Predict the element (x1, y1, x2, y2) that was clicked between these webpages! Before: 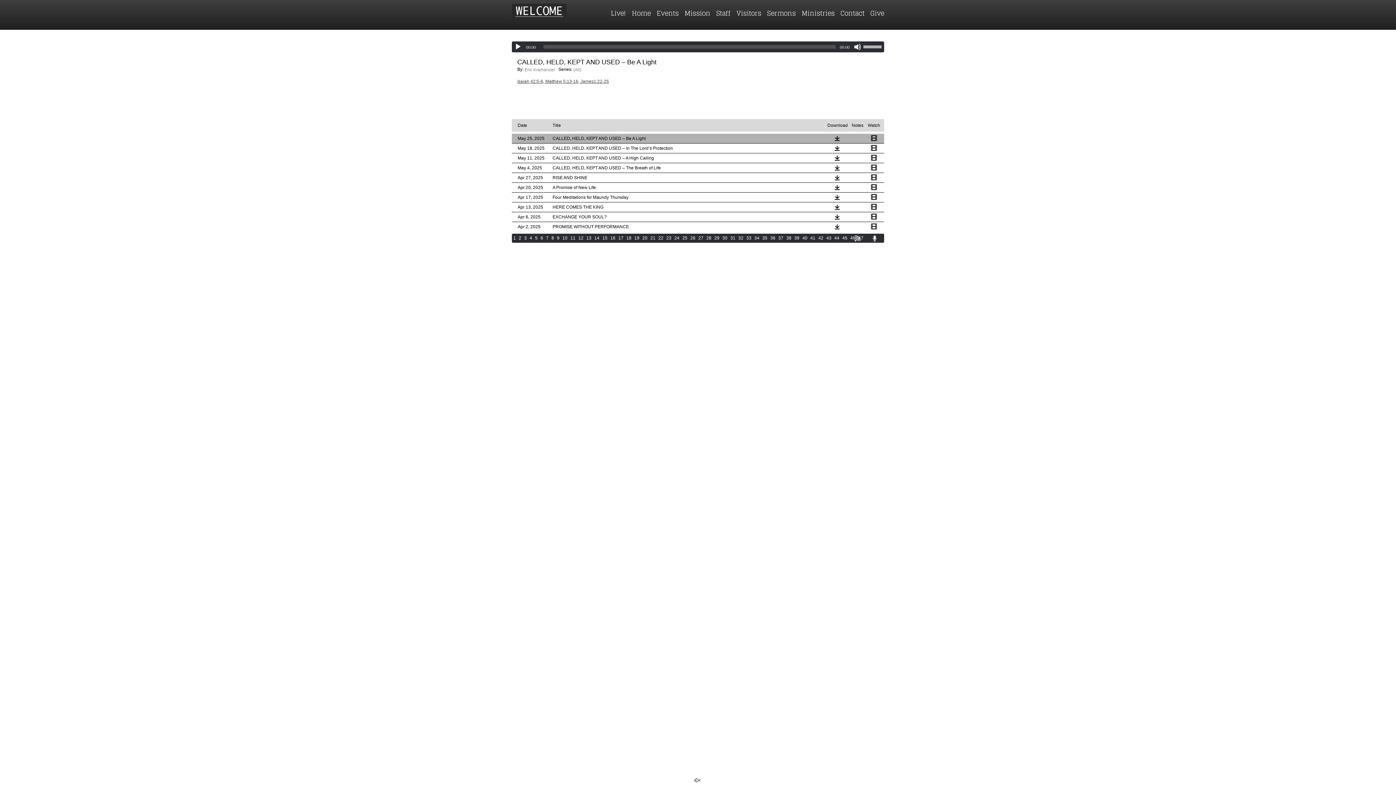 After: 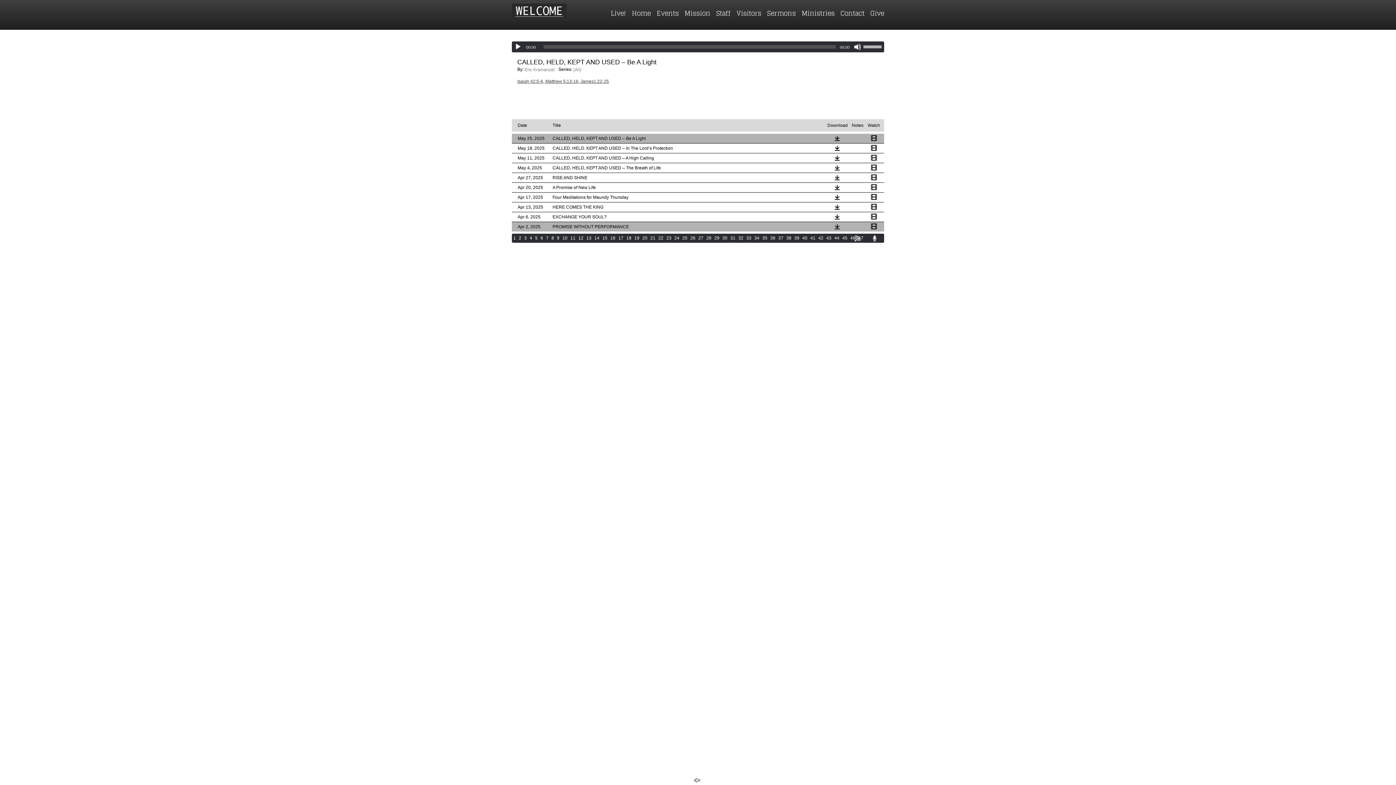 Action: bbox: (834, 223, 840, 229)